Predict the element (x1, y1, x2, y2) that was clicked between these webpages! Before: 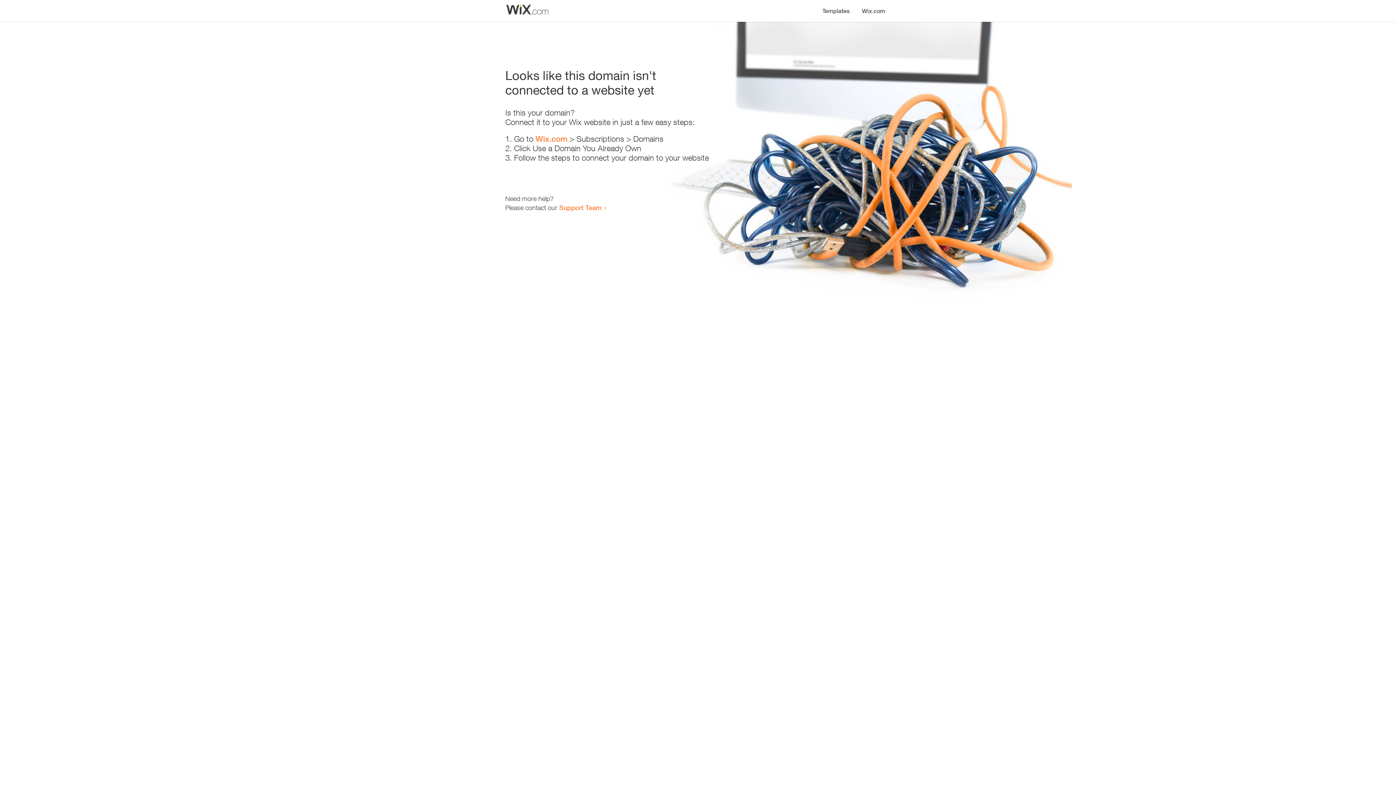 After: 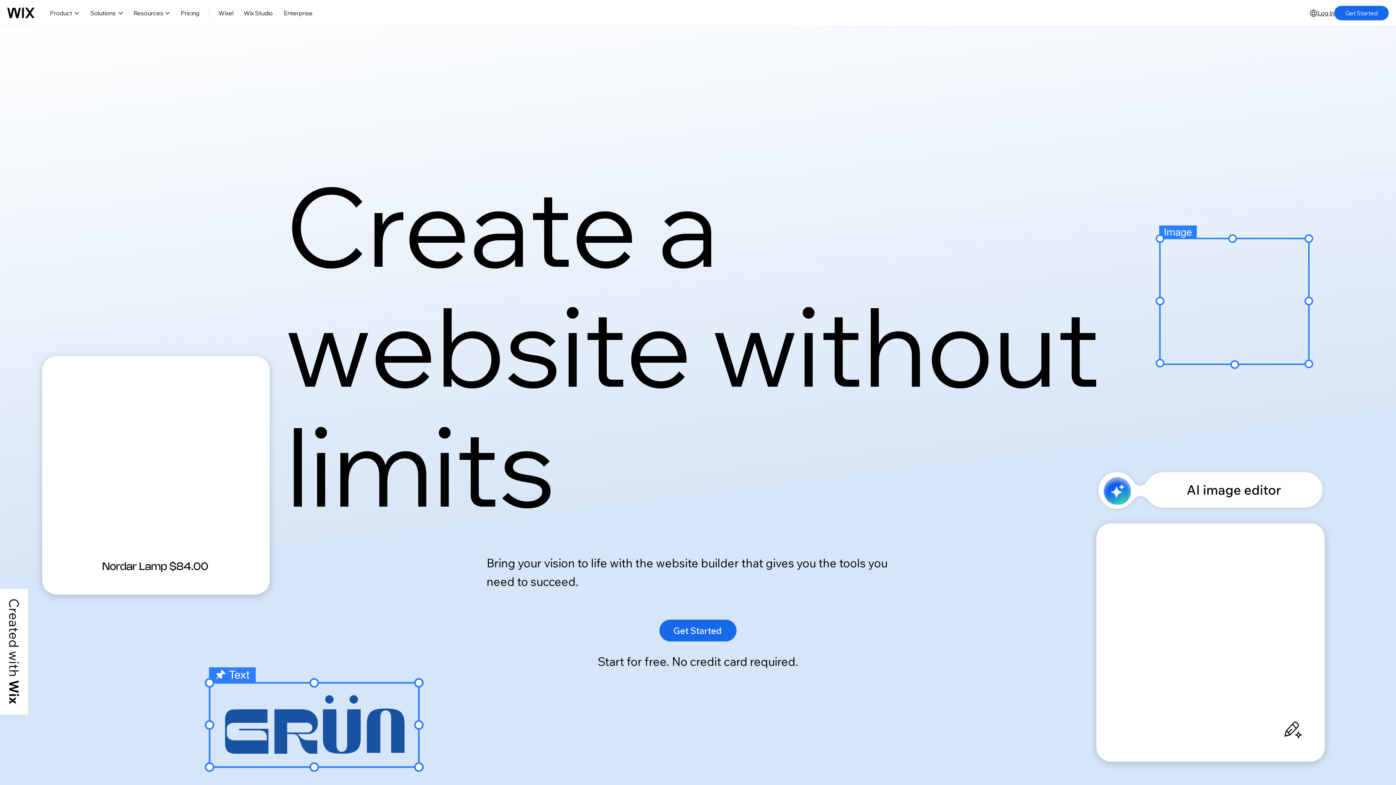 Action: label: Wix.com bbox: (856, 0, 890, 14)